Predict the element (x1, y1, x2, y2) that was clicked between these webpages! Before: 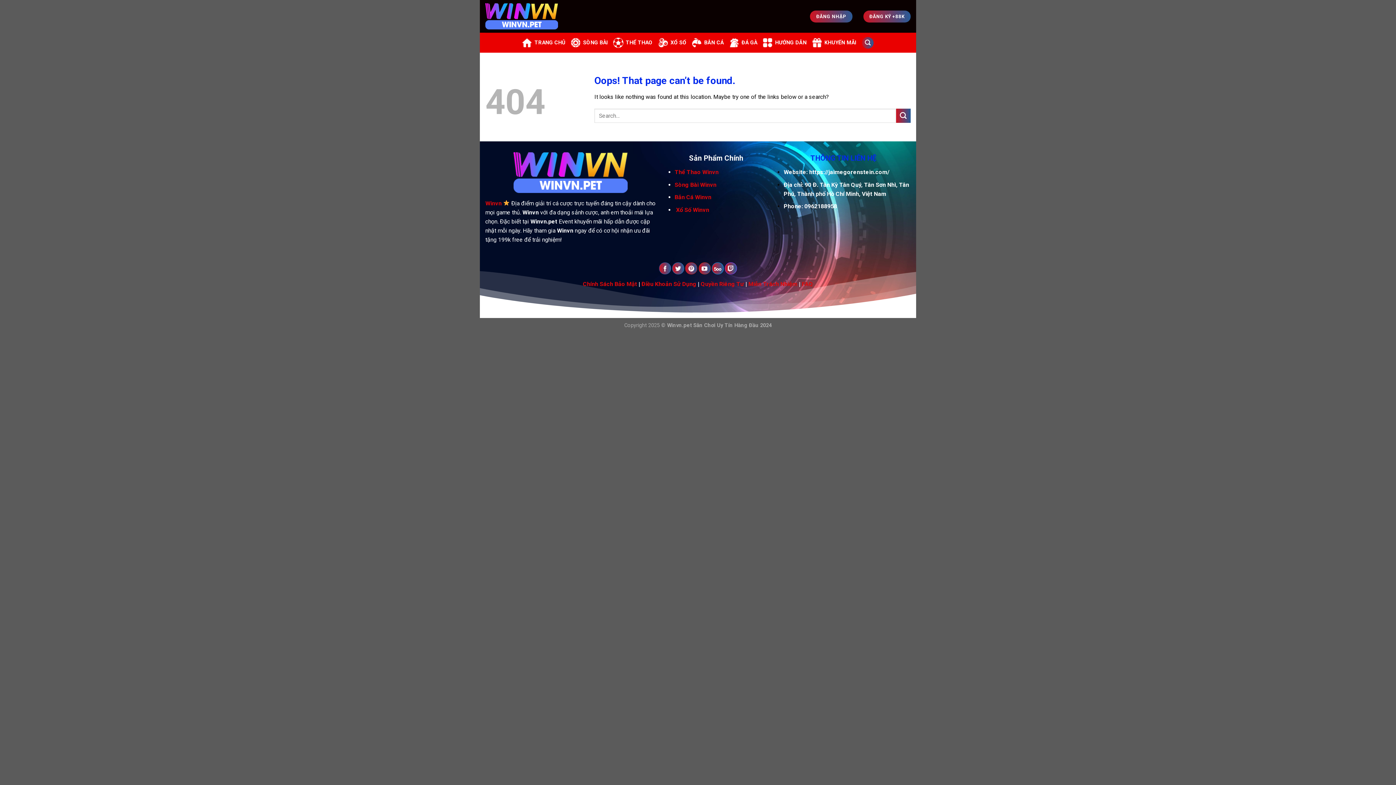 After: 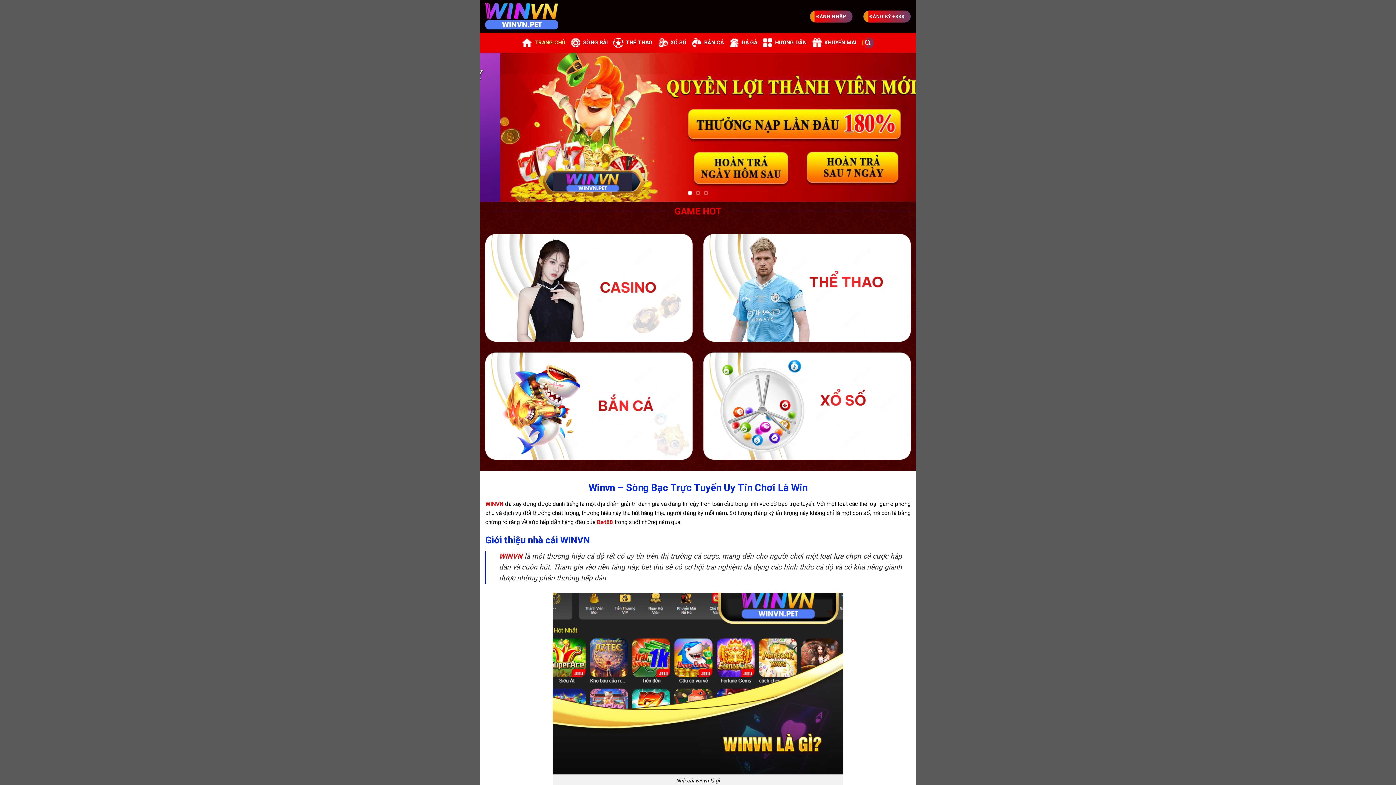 Action: bbox: (521, 33, 565, 51) label: TRANG CHỦ